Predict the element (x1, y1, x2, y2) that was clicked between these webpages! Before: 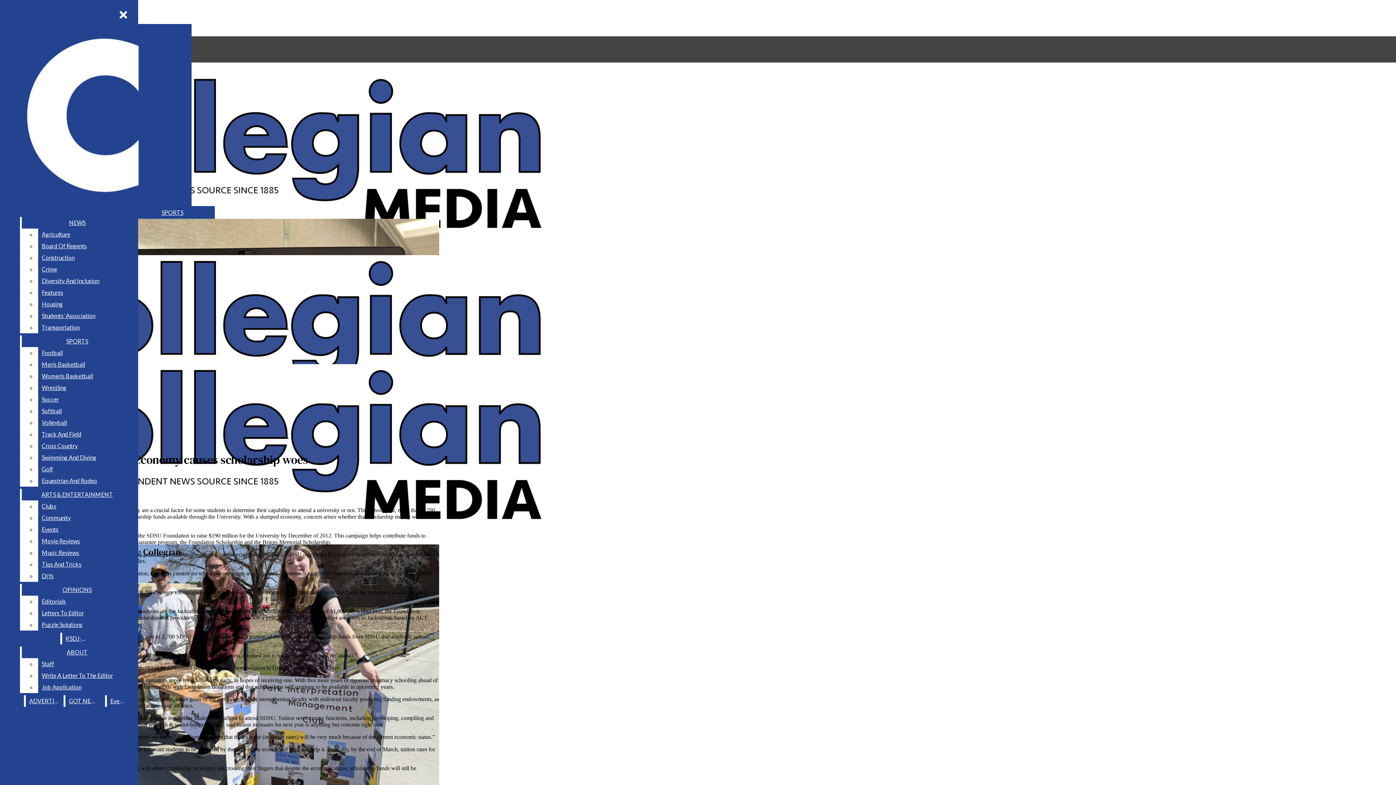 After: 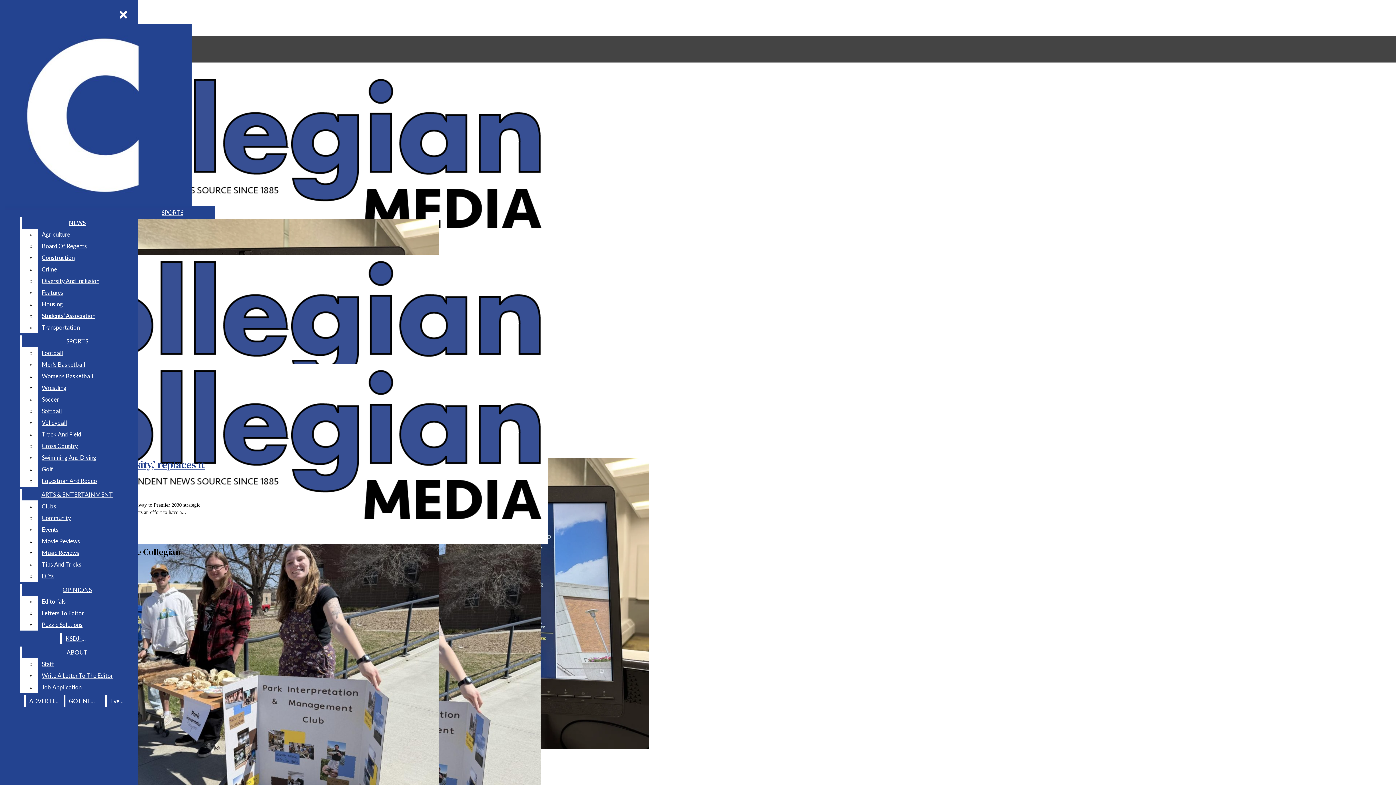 Action: bbox: (21, 217, 132, 228) label: NEWS